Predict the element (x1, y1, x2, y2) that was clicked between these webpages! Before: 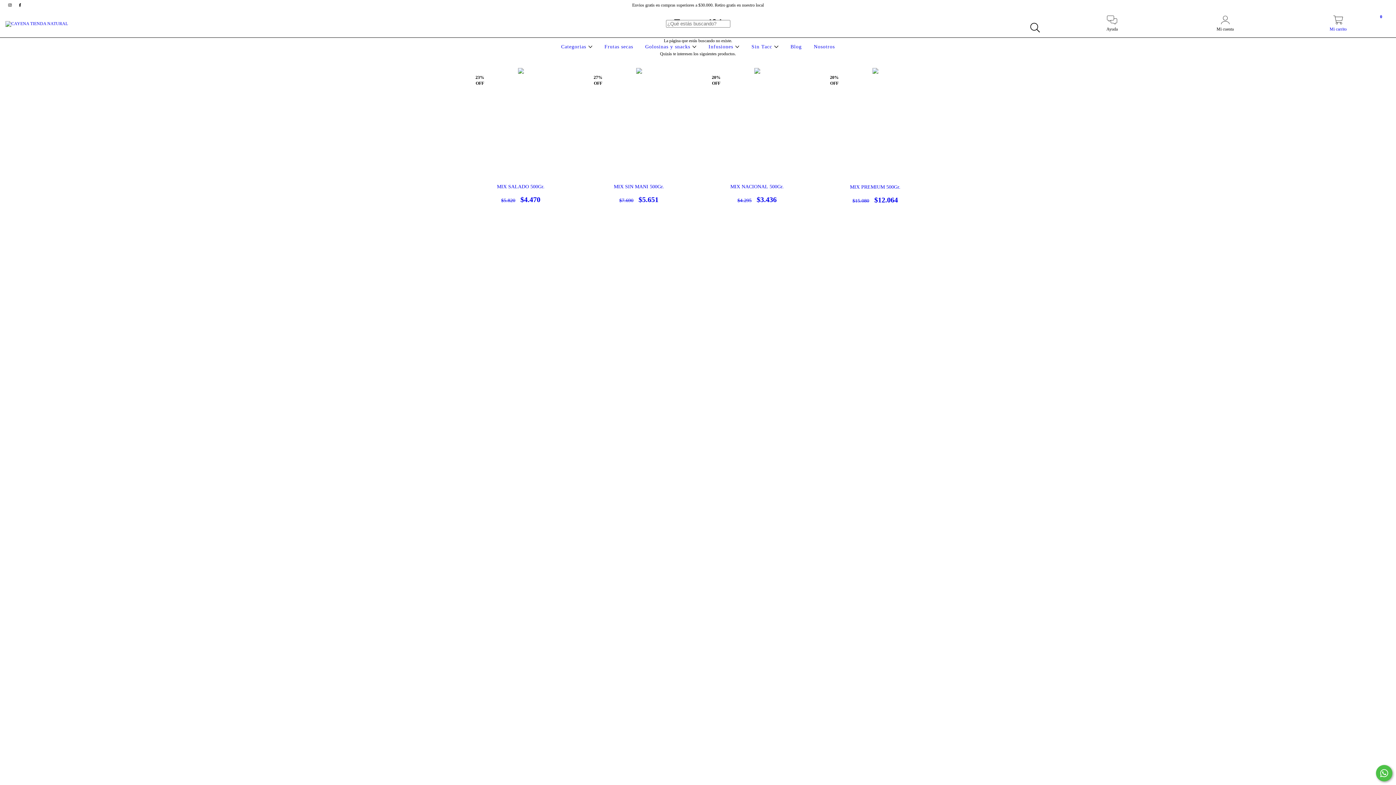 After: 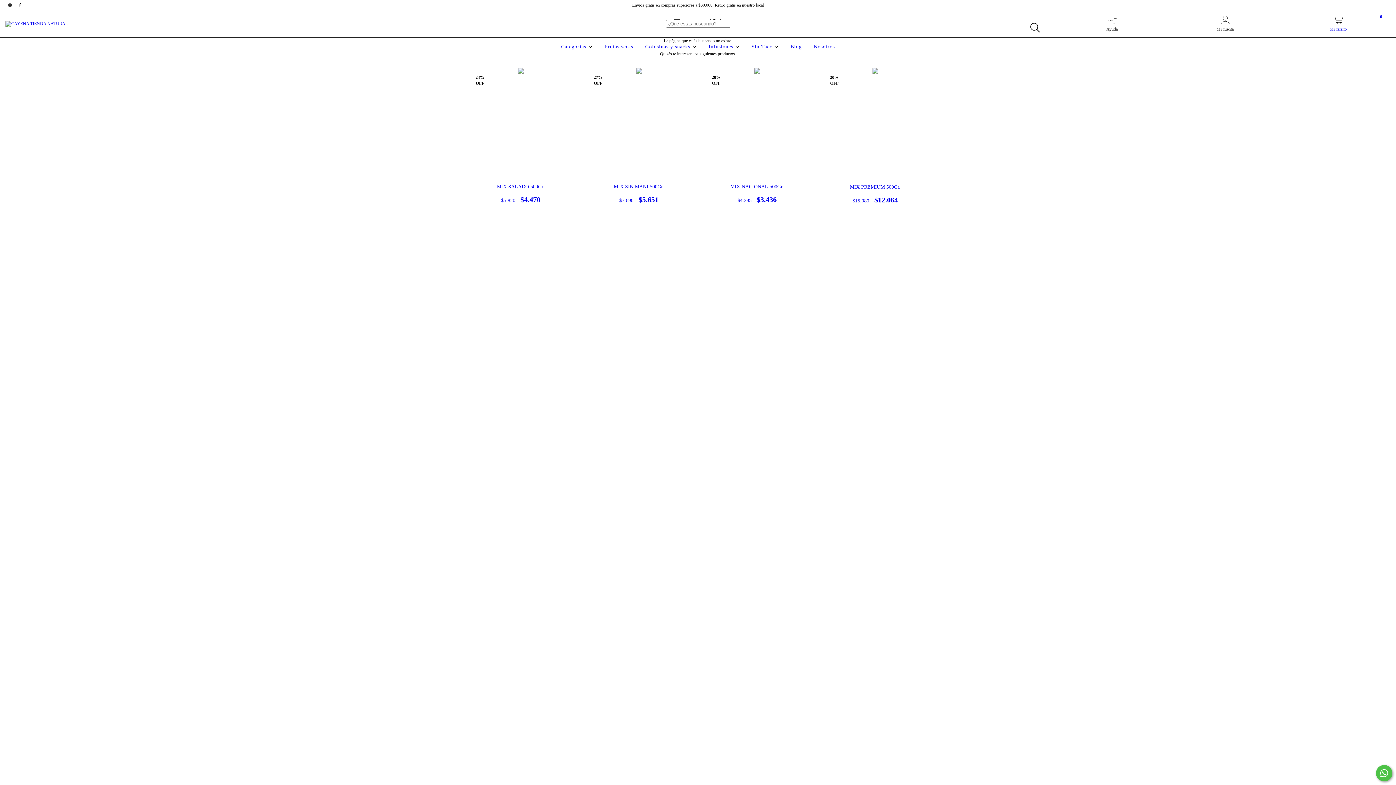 Action: bbox: (5, 2, 15, 7) label: instagram CAYENA TIENDA NATURAL